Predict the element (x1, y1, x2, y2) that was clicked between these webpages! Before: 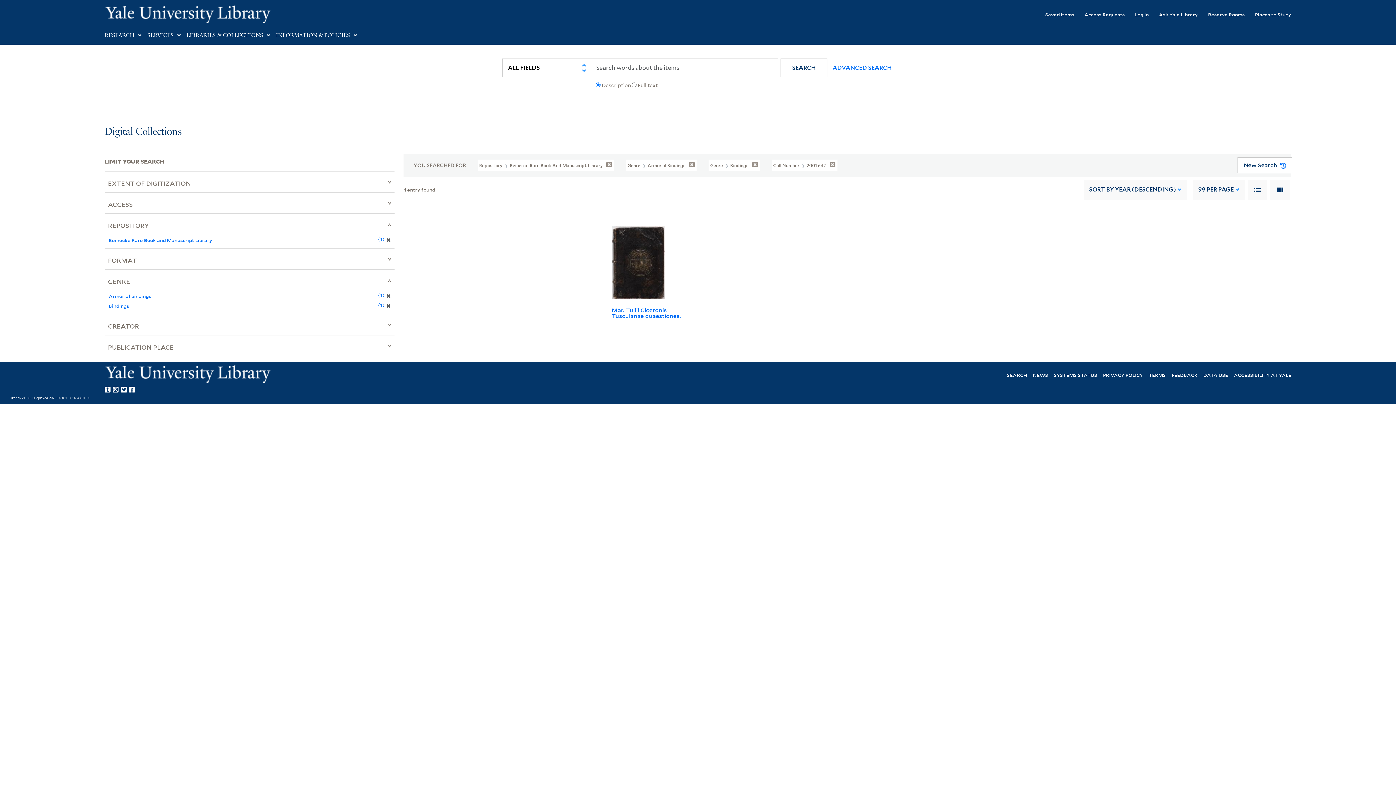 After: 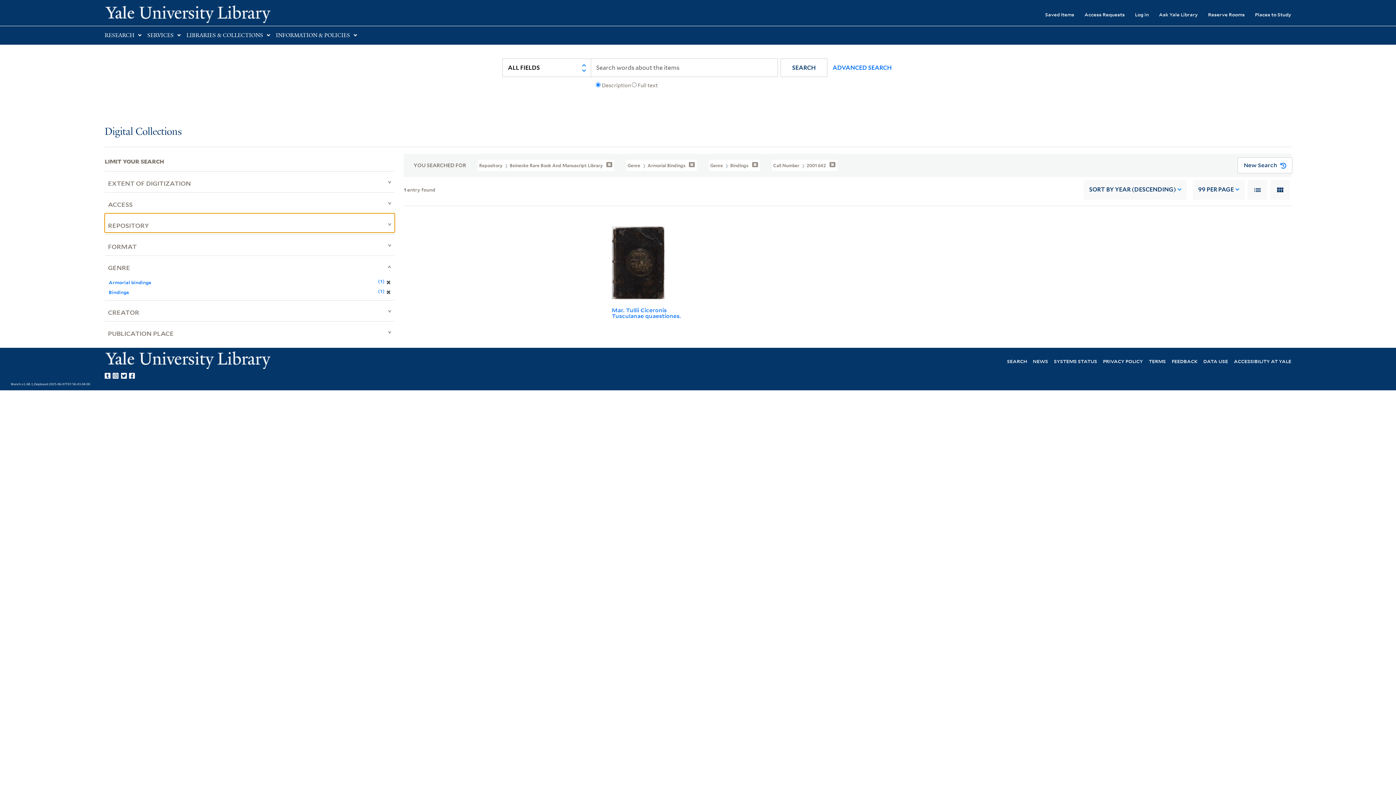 Action: label: REPOSITORY bbox: (104, 213, 394, 232)